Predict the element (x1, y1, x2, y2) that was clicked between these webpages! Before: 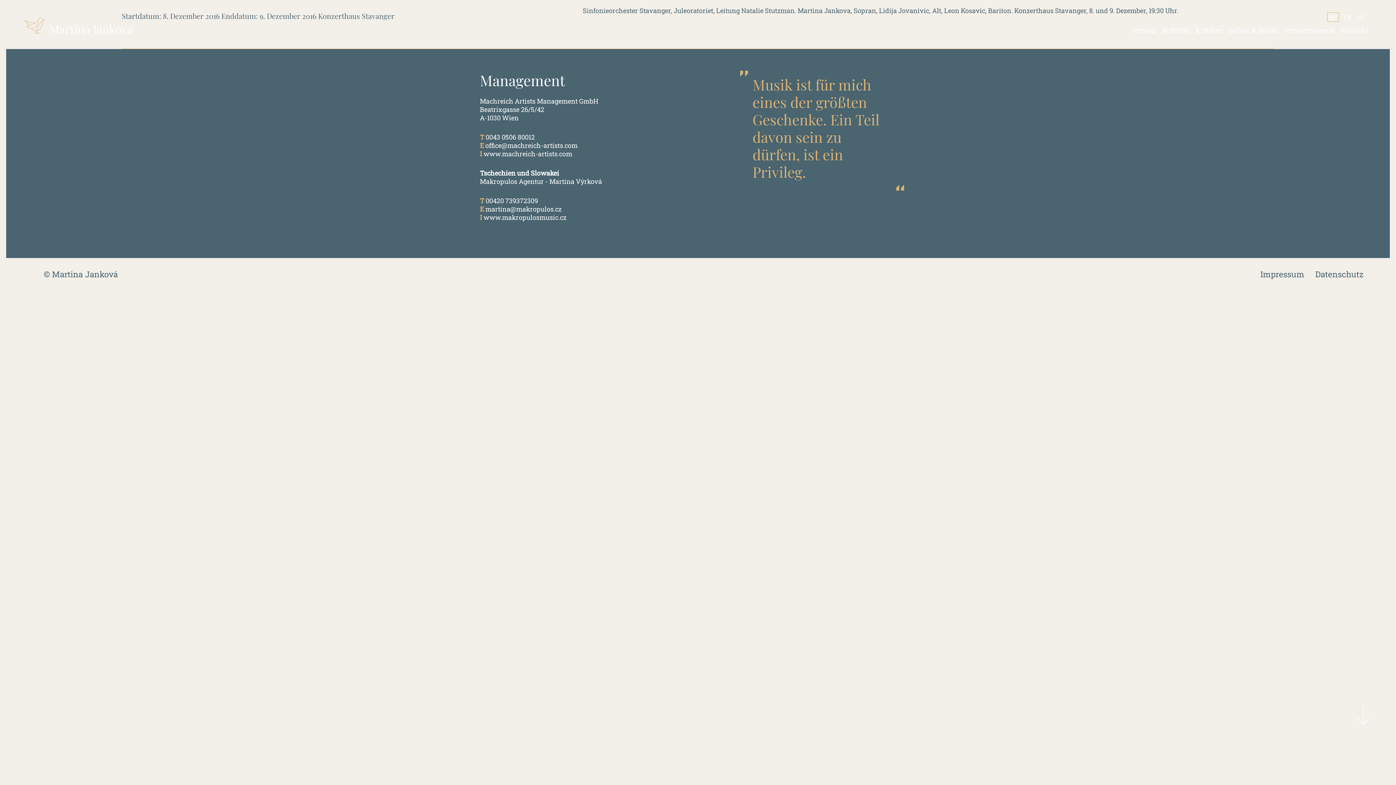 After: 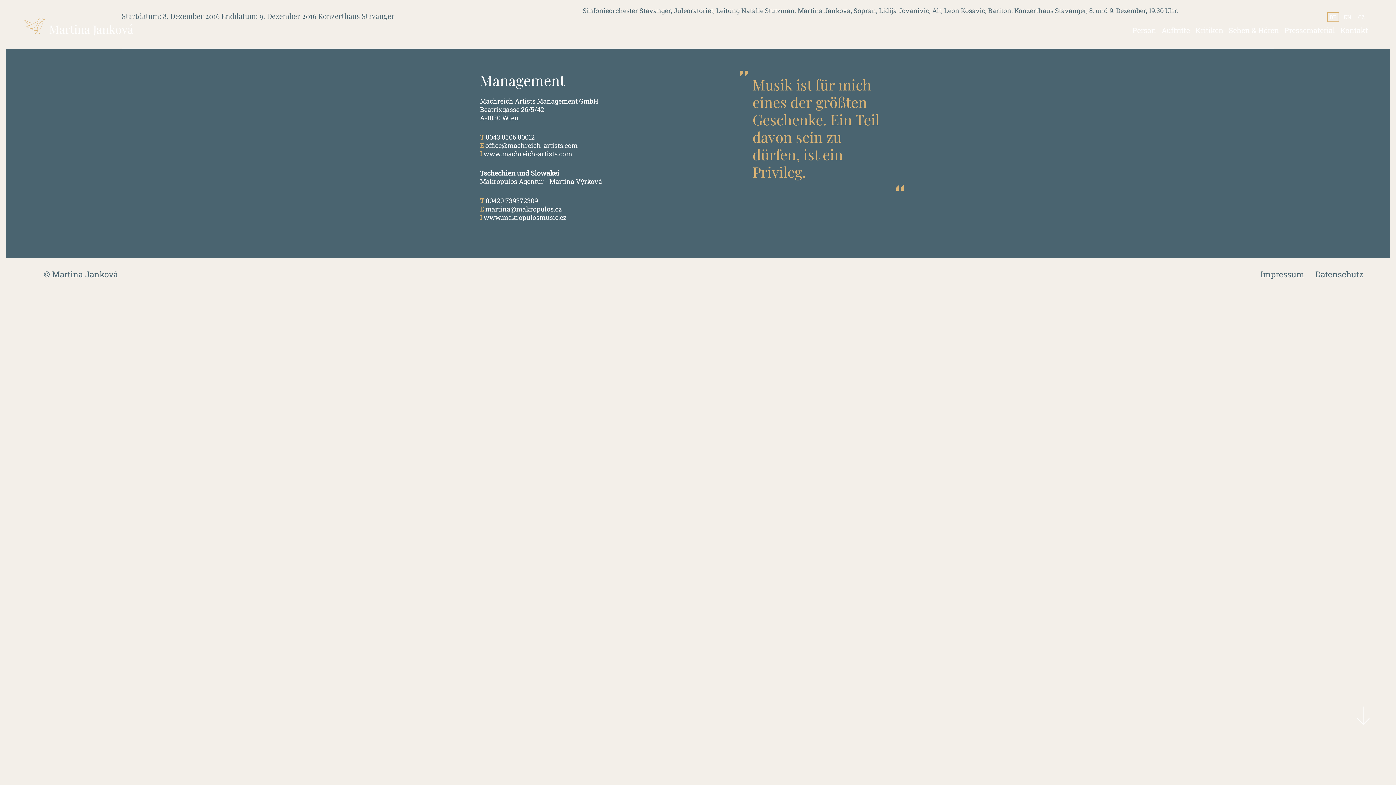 Action: label: office@machreich-artists.com bbox: (485, 141, 577, 149)